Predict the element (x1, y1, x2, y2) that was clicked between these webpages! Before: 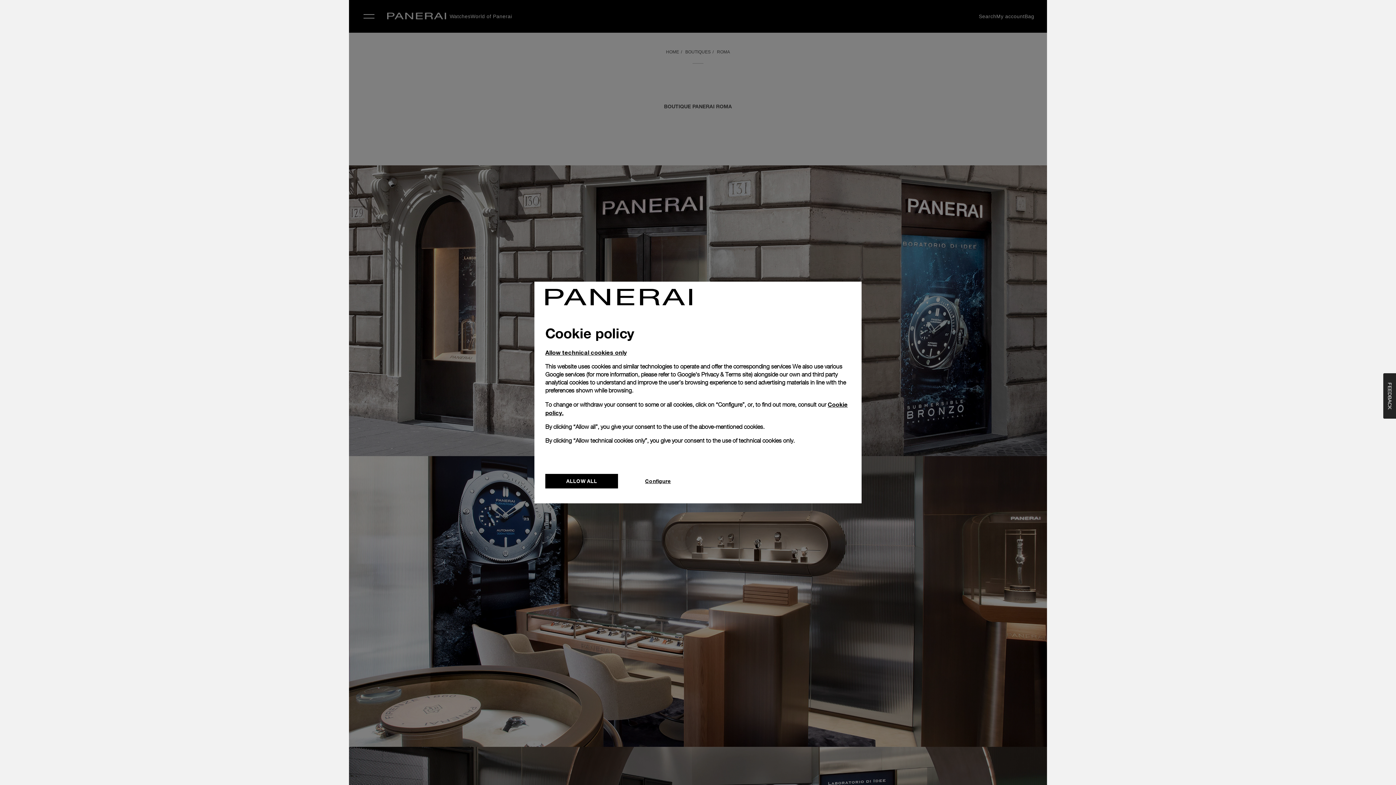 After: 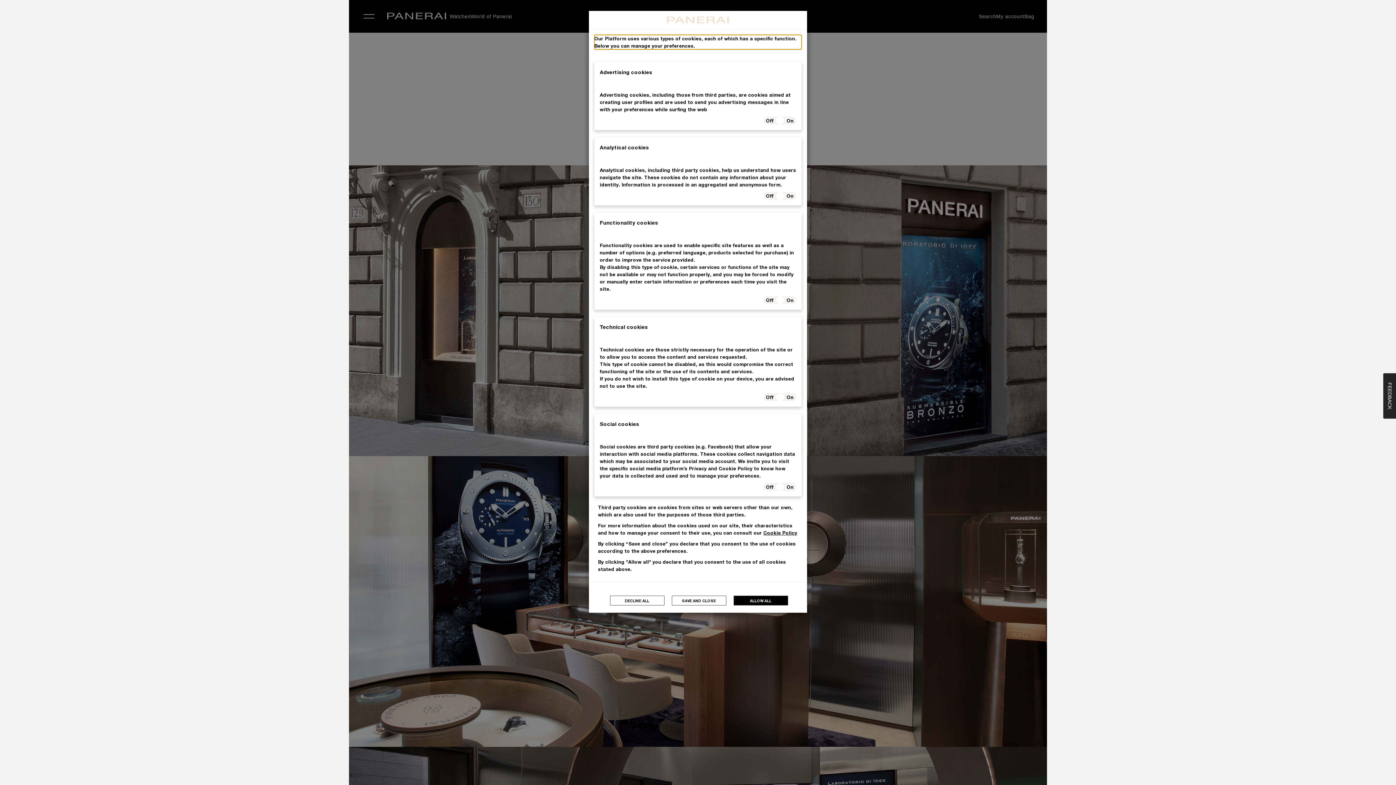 Action: label: Configure bbox: (621, 474, 694, 488)